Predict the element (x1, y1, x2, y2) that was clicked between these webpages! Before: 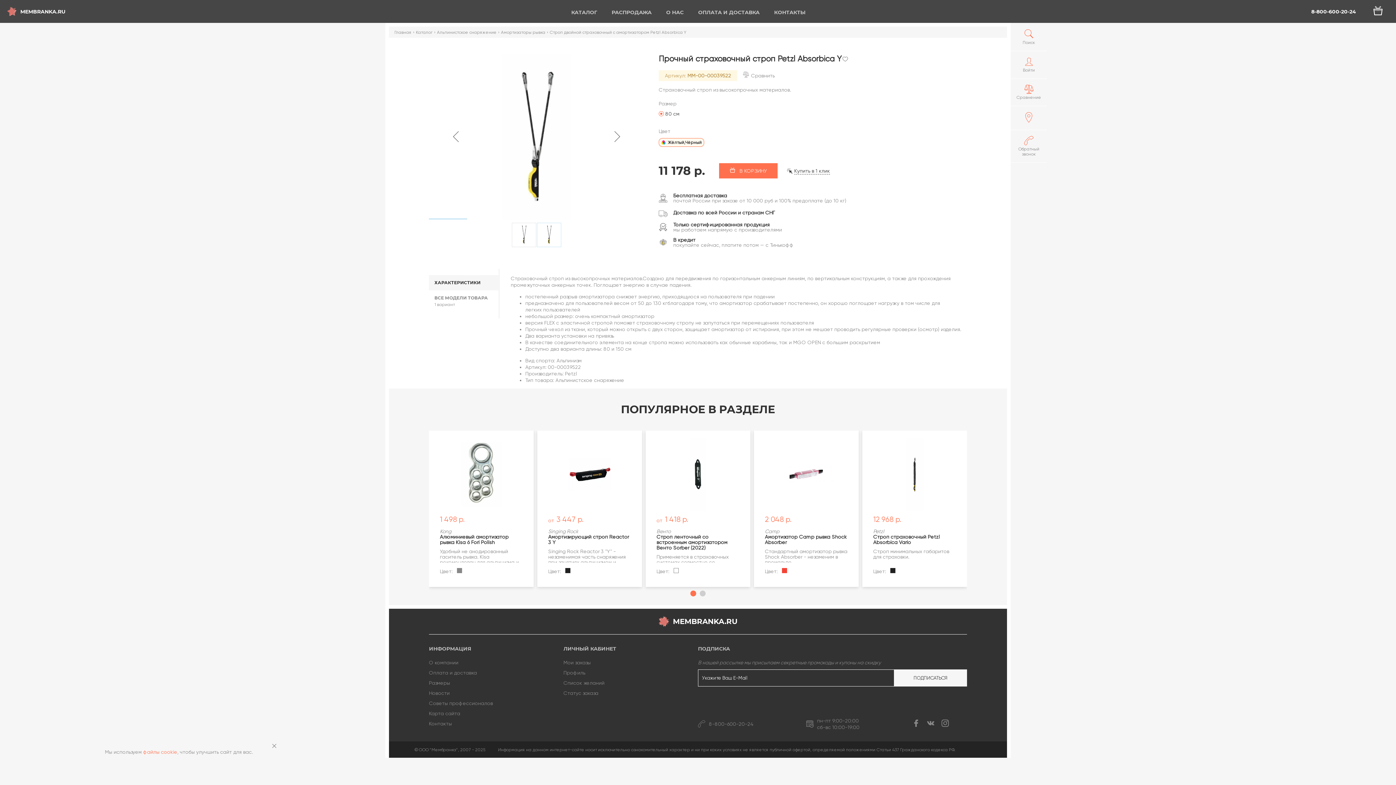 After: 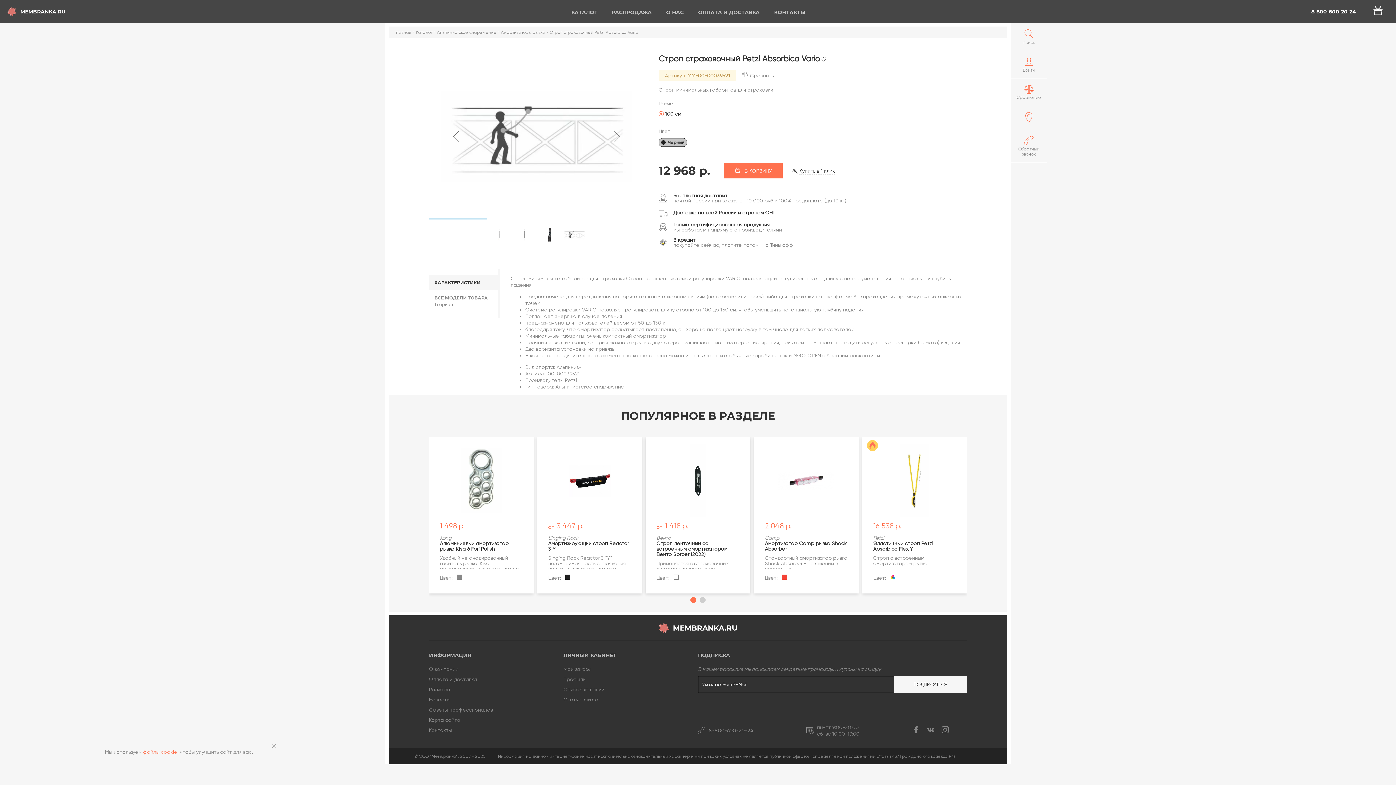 Action: label: 12 968 р.
Petzl
Строп страховочный Petzl Absorbica Vario
Строп минимальных габаритов для страховки.
Цвет:
Подробнее bbox: (862, 430, 967, 590)